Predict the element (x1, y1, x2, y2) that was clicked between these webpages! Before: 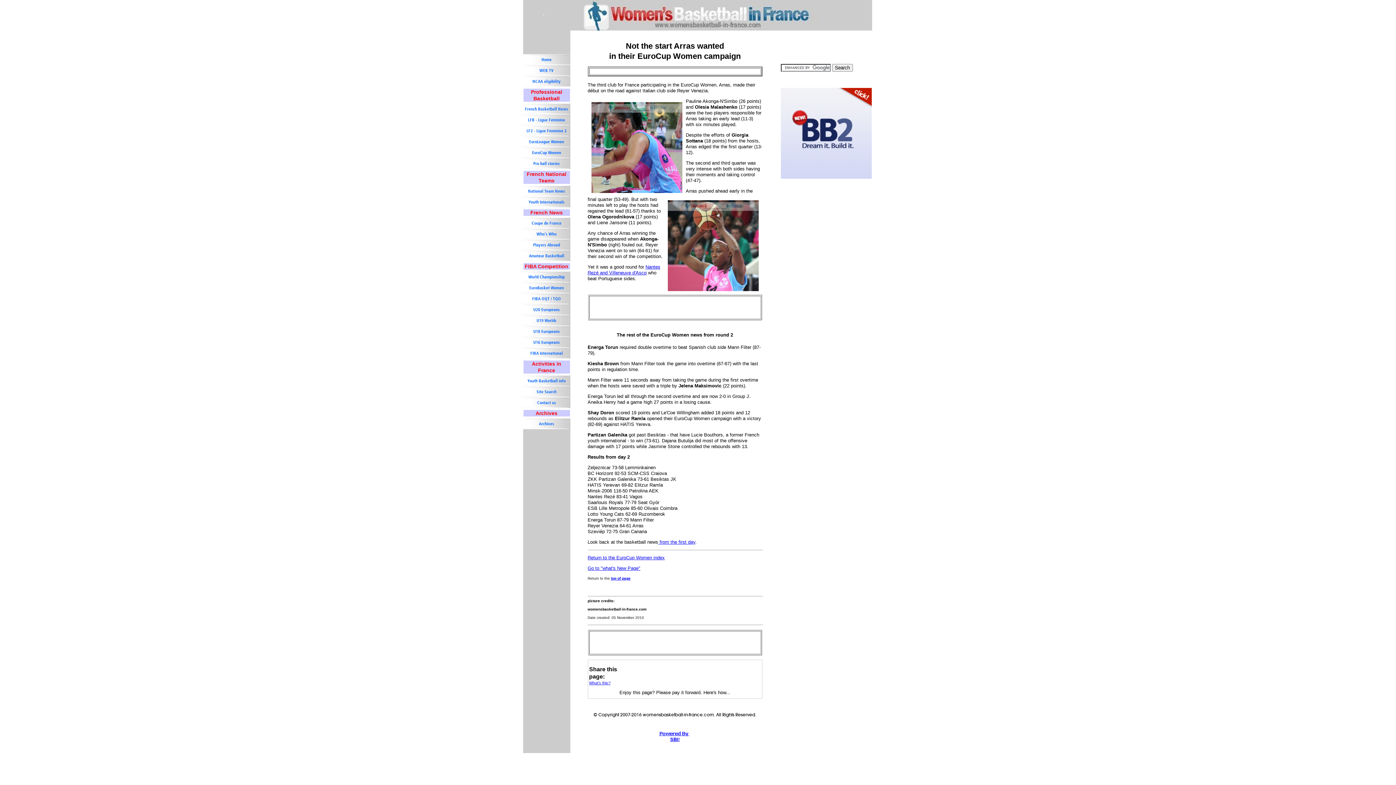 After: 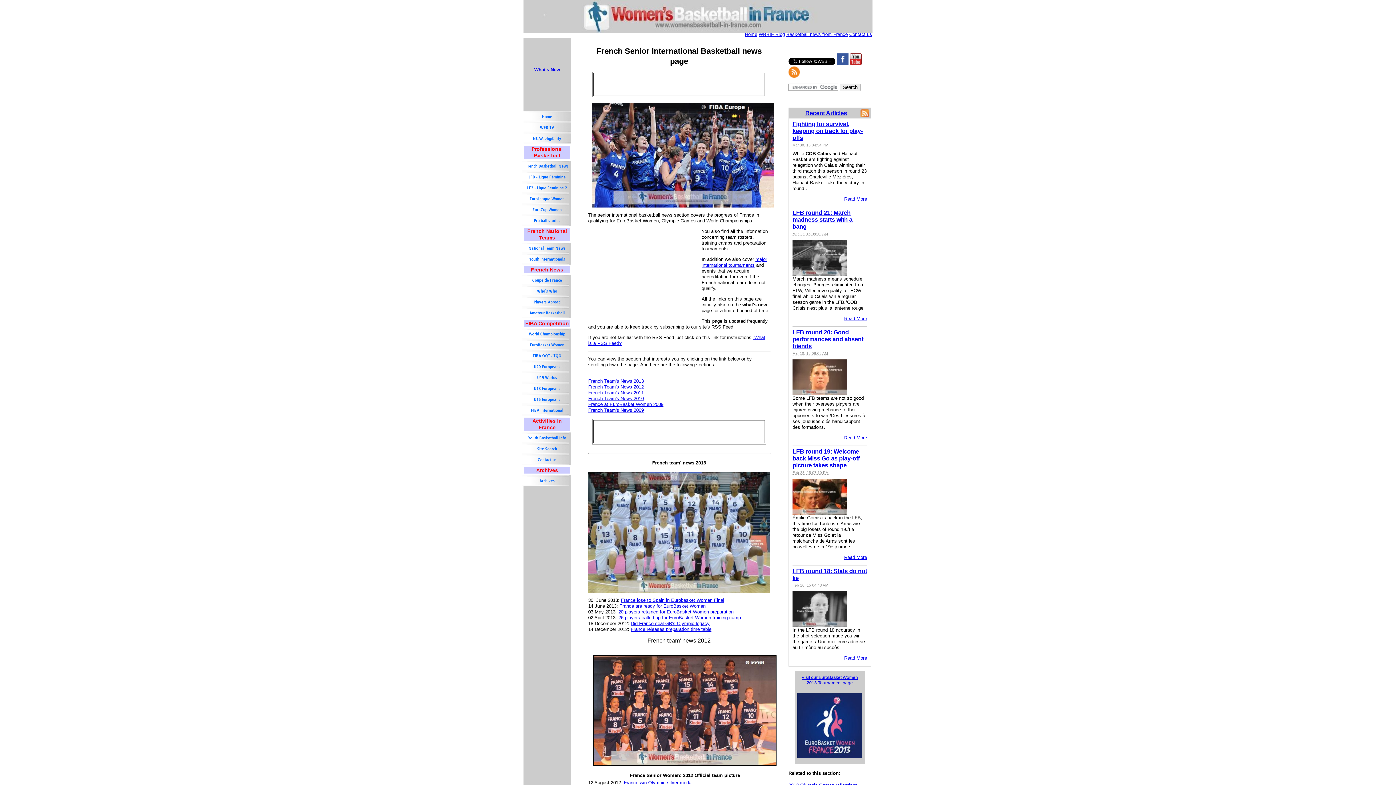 Action: label: National Team News bbox: (521, 185, 571, 196)